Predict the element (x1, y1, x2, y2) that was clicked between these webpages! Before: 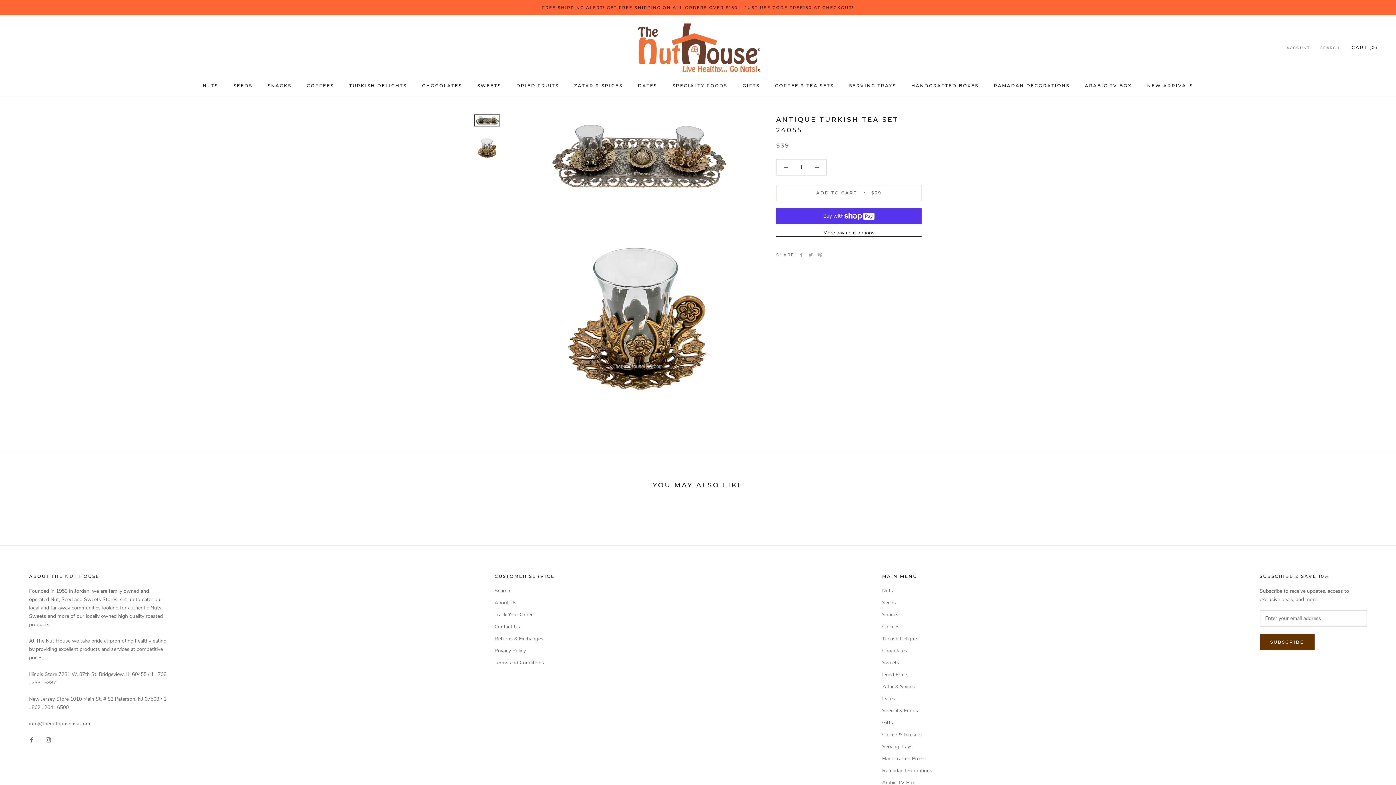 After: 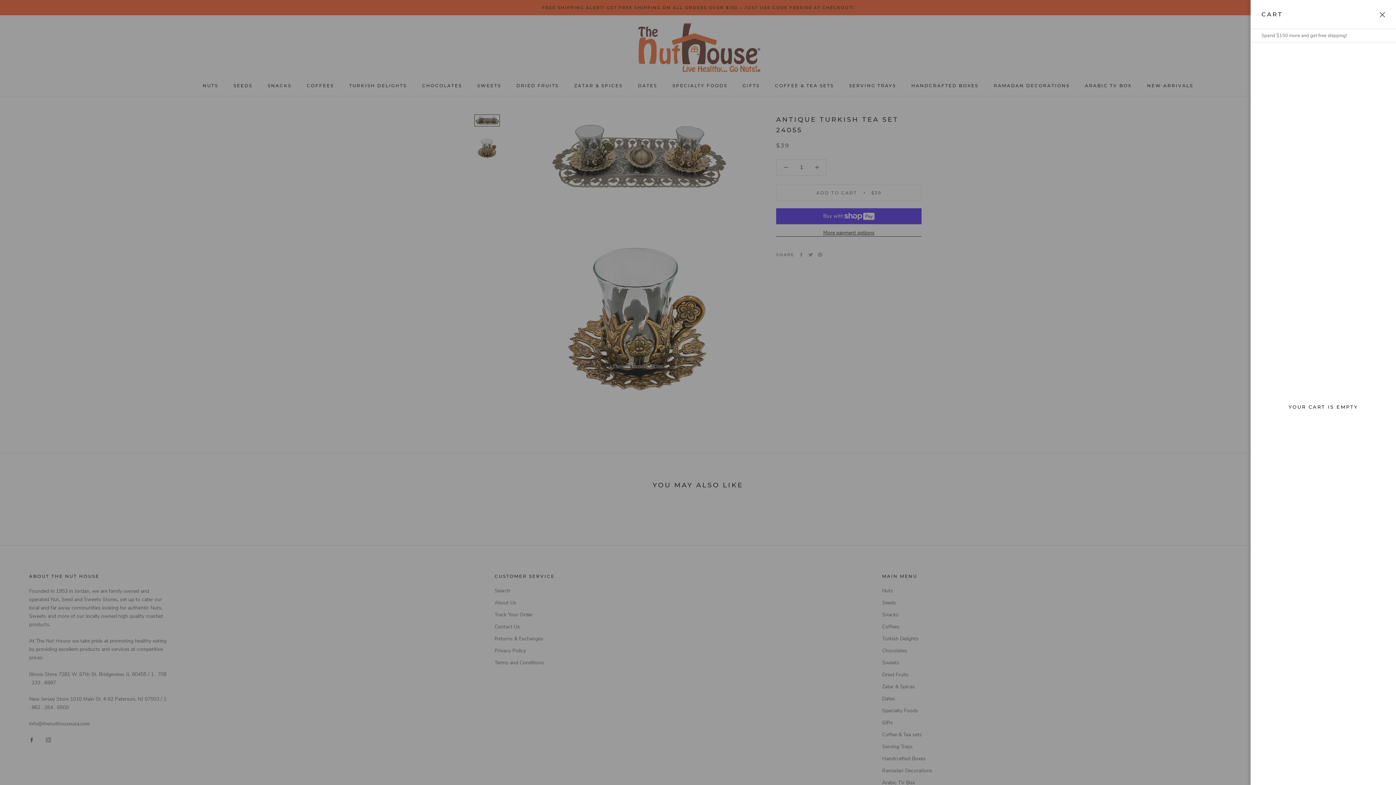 Action: bbox: (1351, 44, 1378, 50) label: Open cart